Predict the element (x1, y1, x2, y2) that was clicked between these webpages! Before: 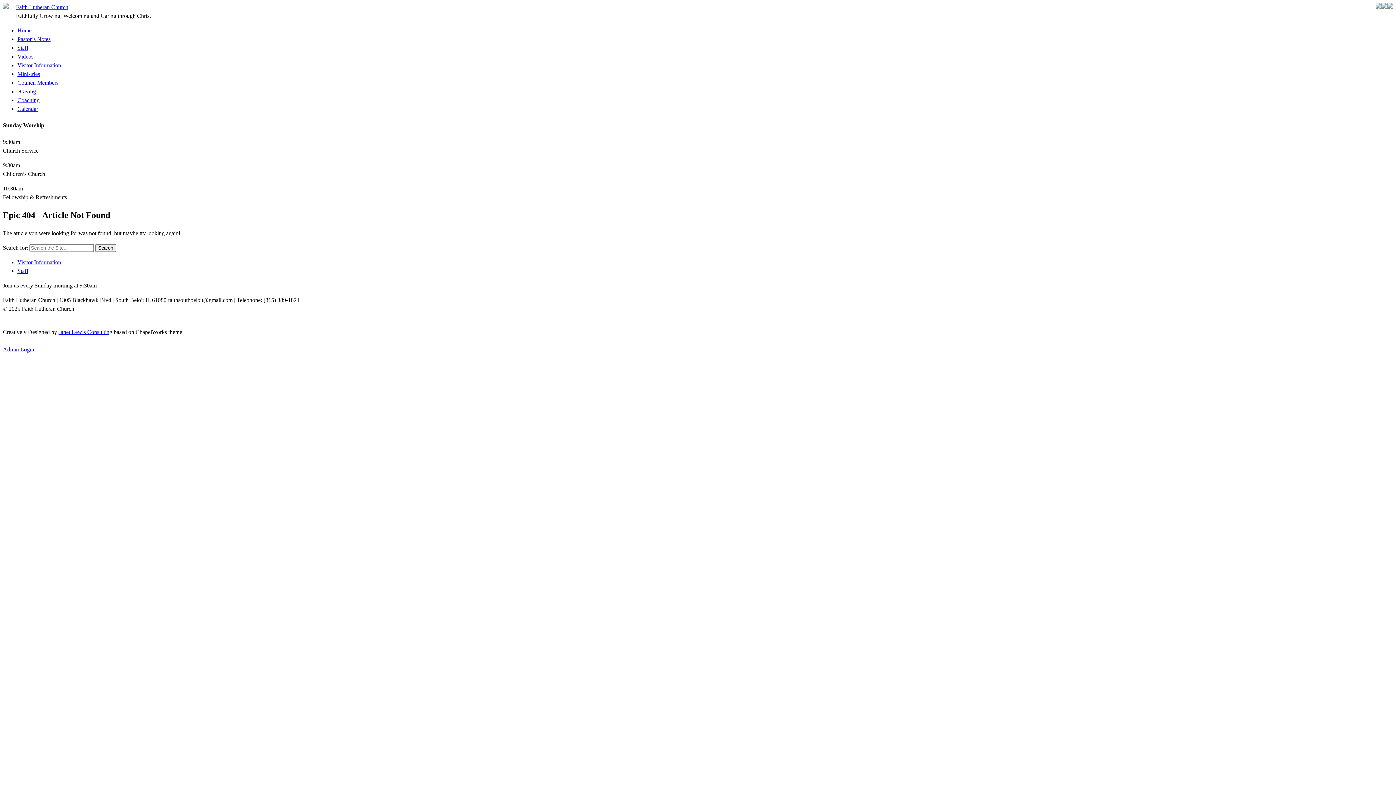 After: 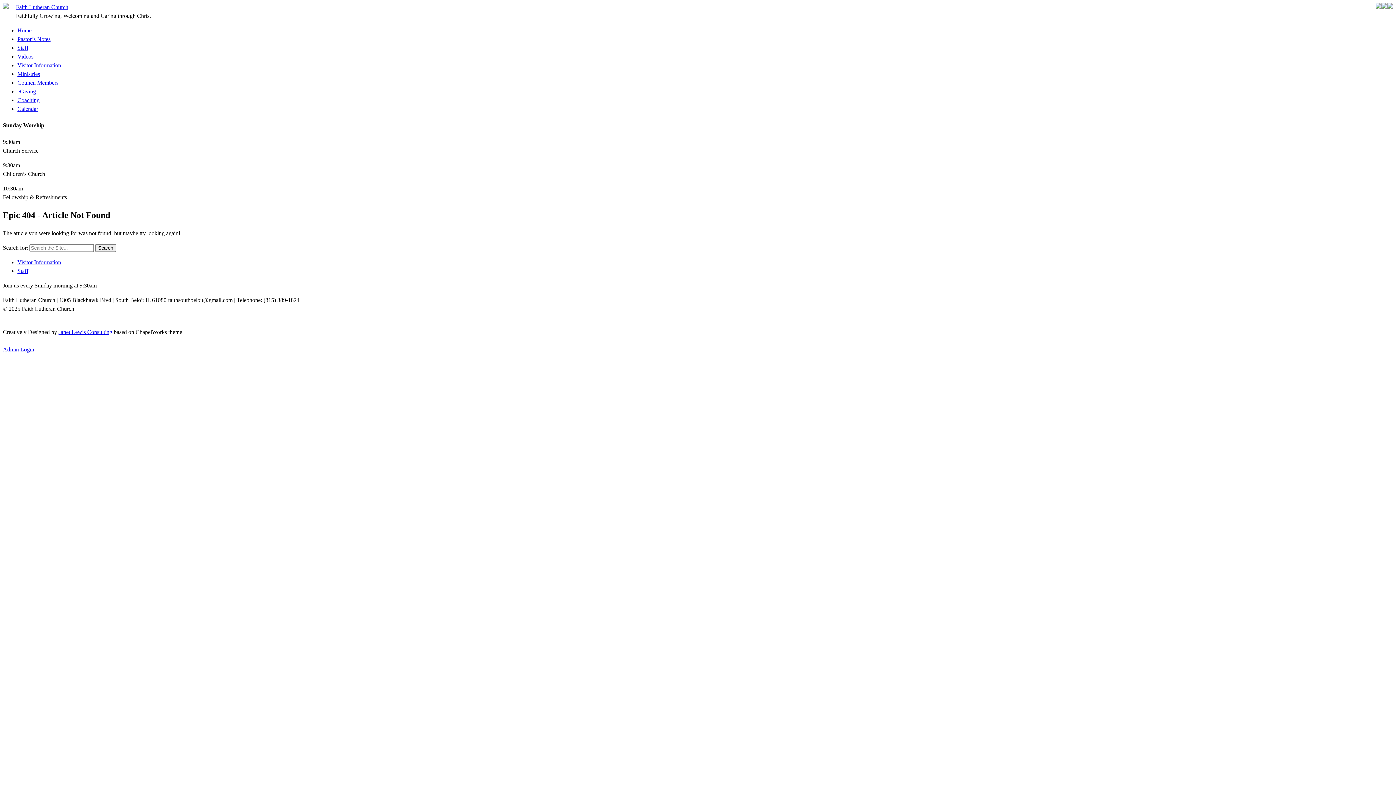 Action: bbox: (17, 88, 36, 94) label: eGiving